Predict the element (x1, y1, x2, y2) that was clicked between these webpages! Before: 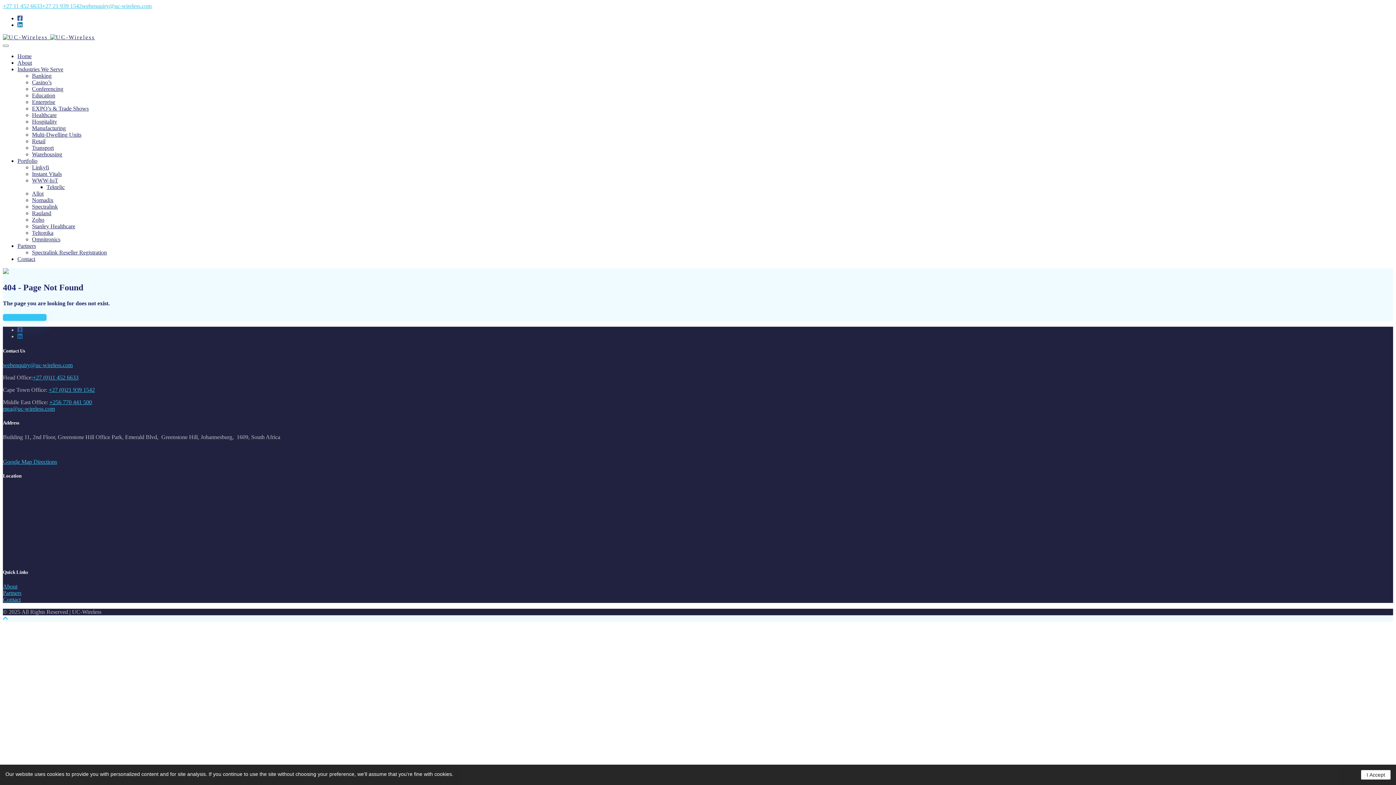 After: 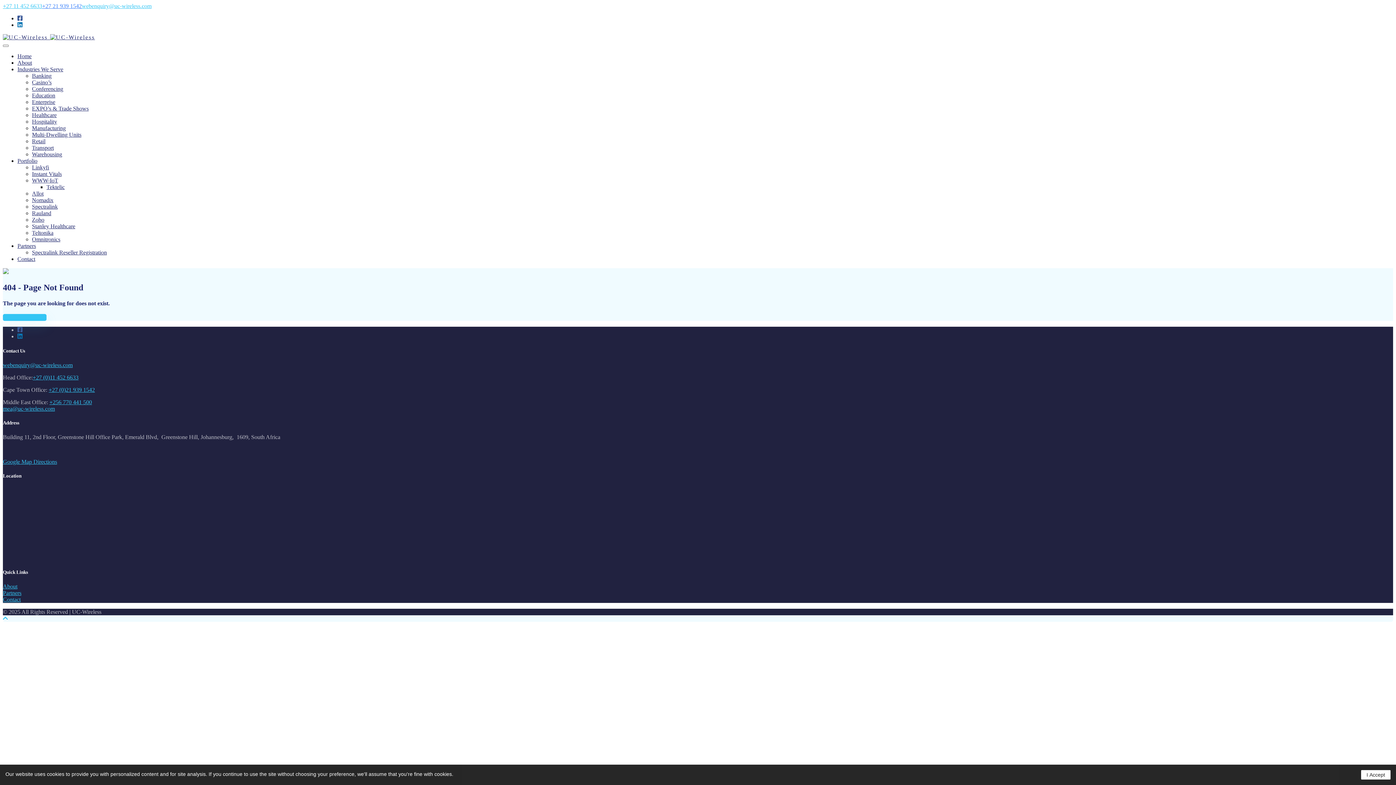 Action: label: +27 21 939 1542 bbox: (42, 2, 81, 9)